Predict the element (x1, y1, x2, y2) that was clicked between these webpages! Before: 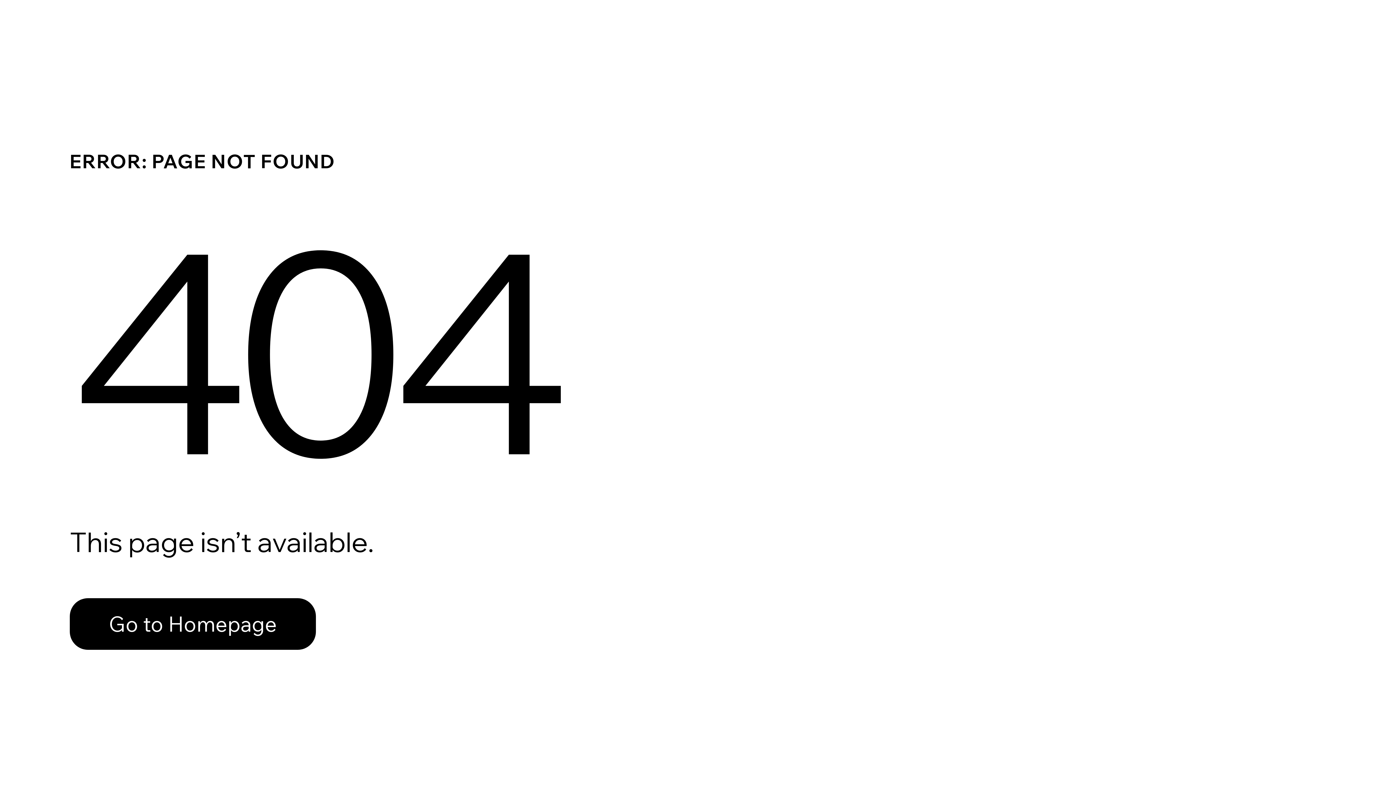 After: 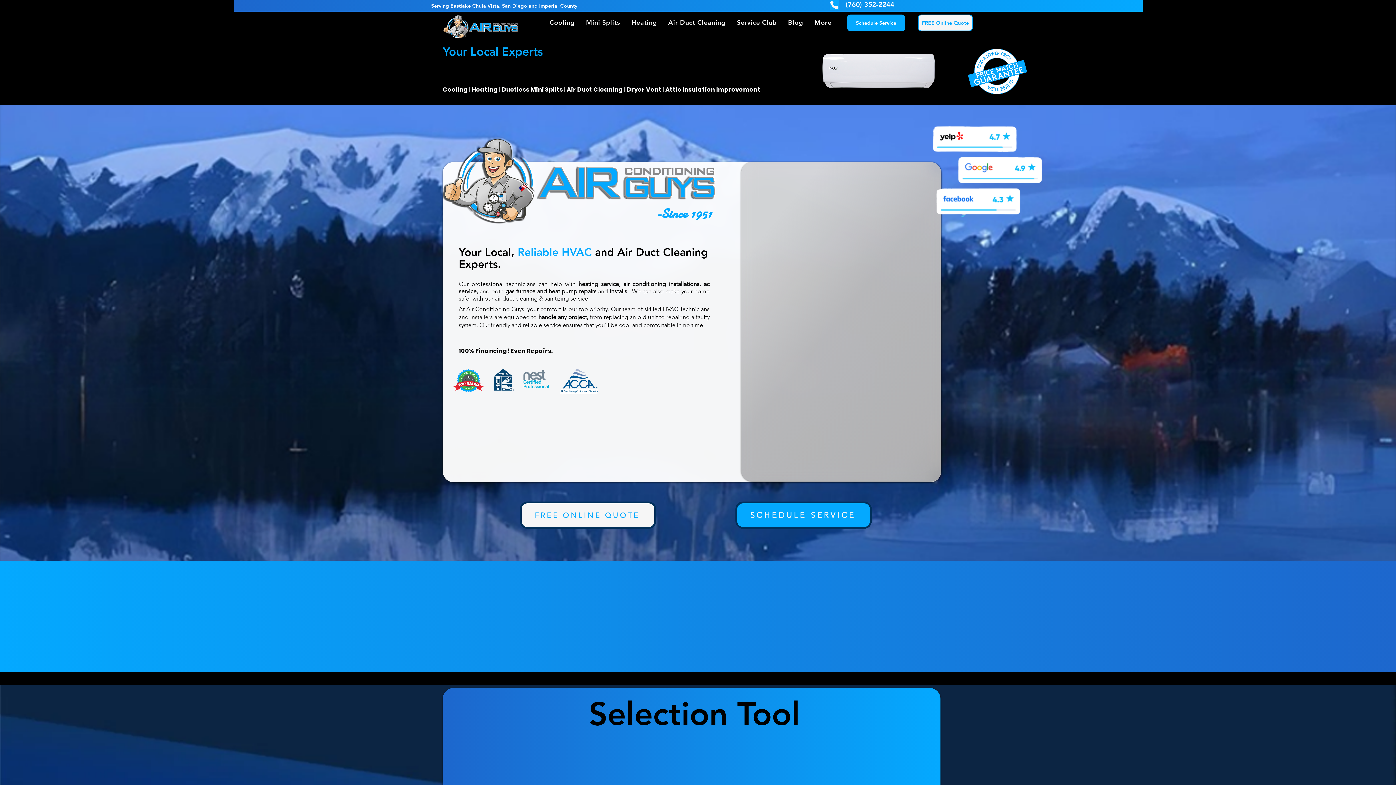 Action: label: Go to Homepage bbox: (69, 598, 316, 650)